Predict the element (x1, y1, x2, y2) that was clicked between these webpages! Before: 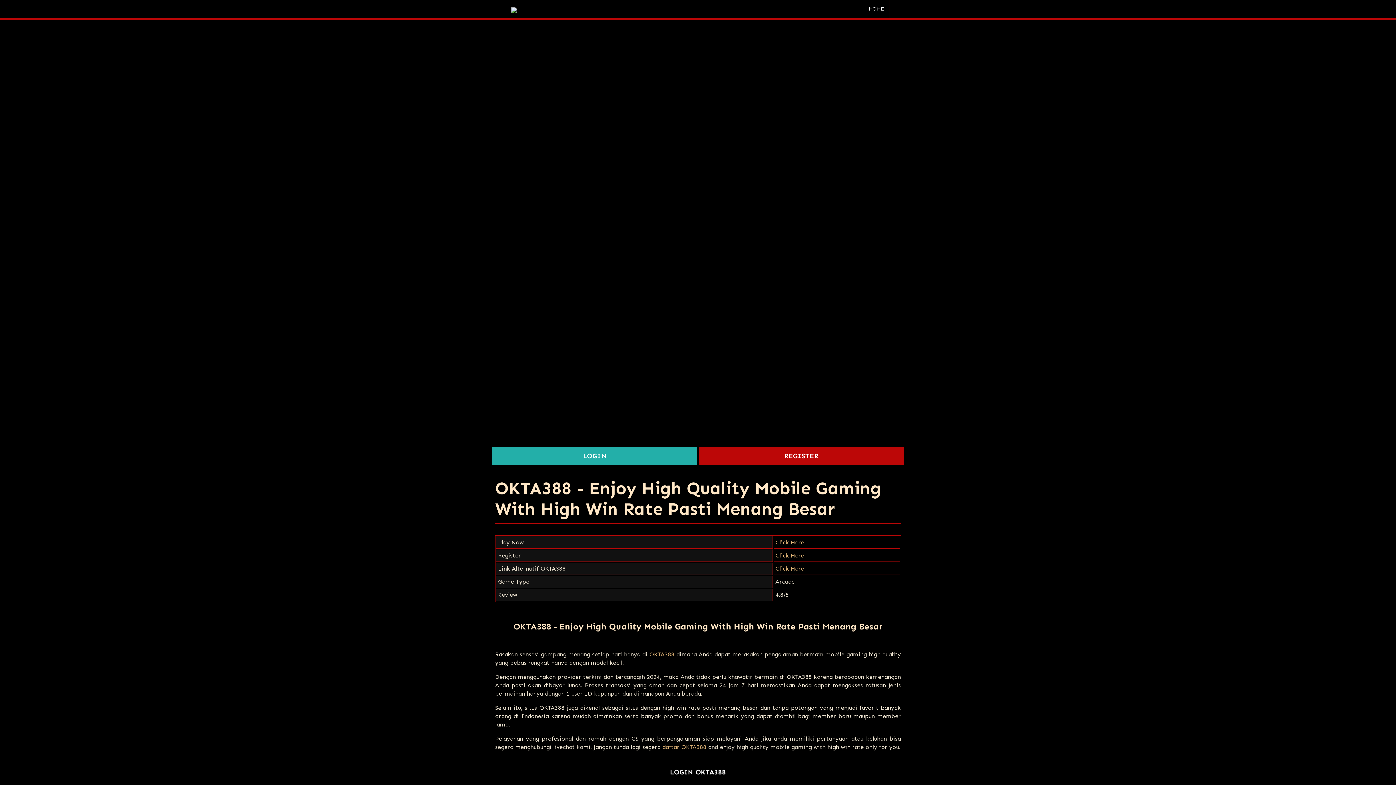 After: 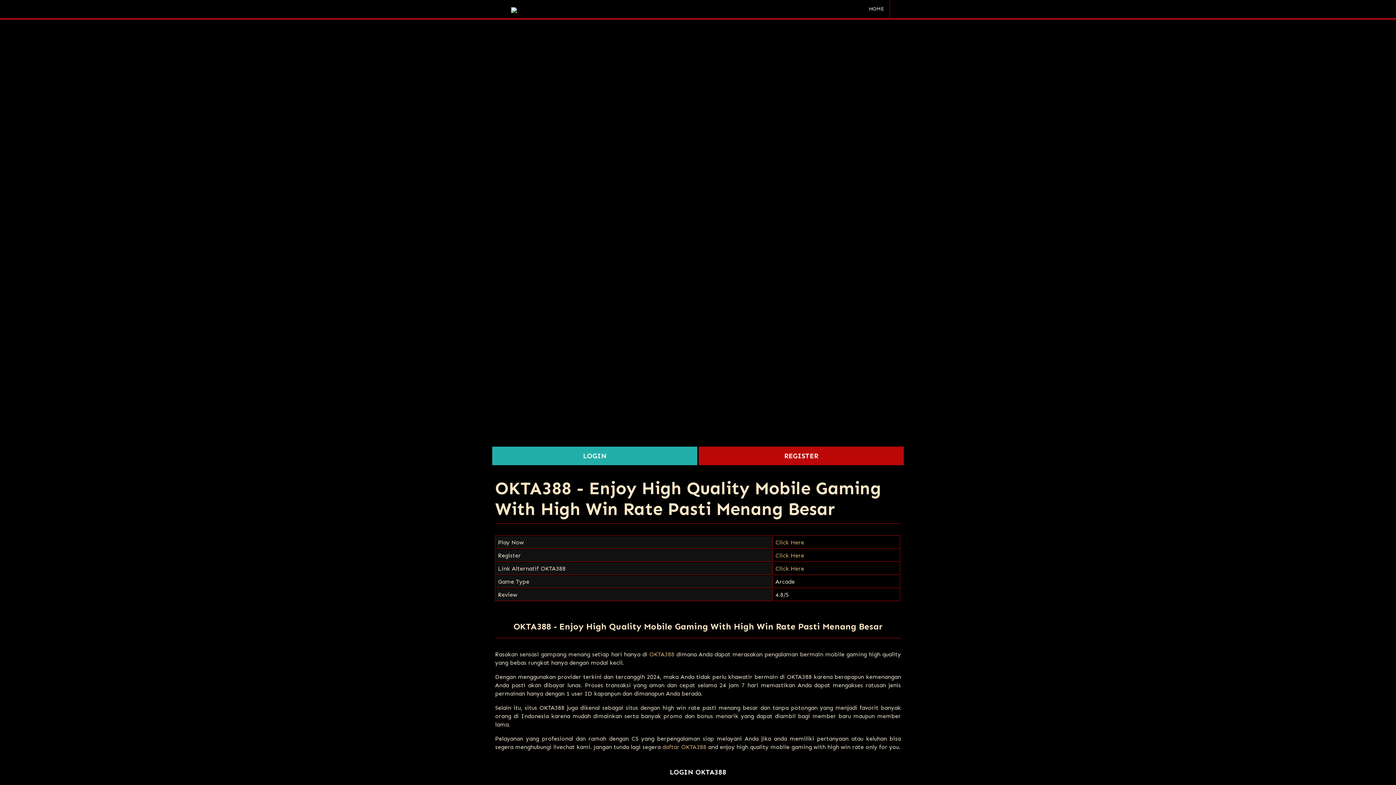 Action: label: daftar OKTA388 bbox: (662, 743, 706, 751)